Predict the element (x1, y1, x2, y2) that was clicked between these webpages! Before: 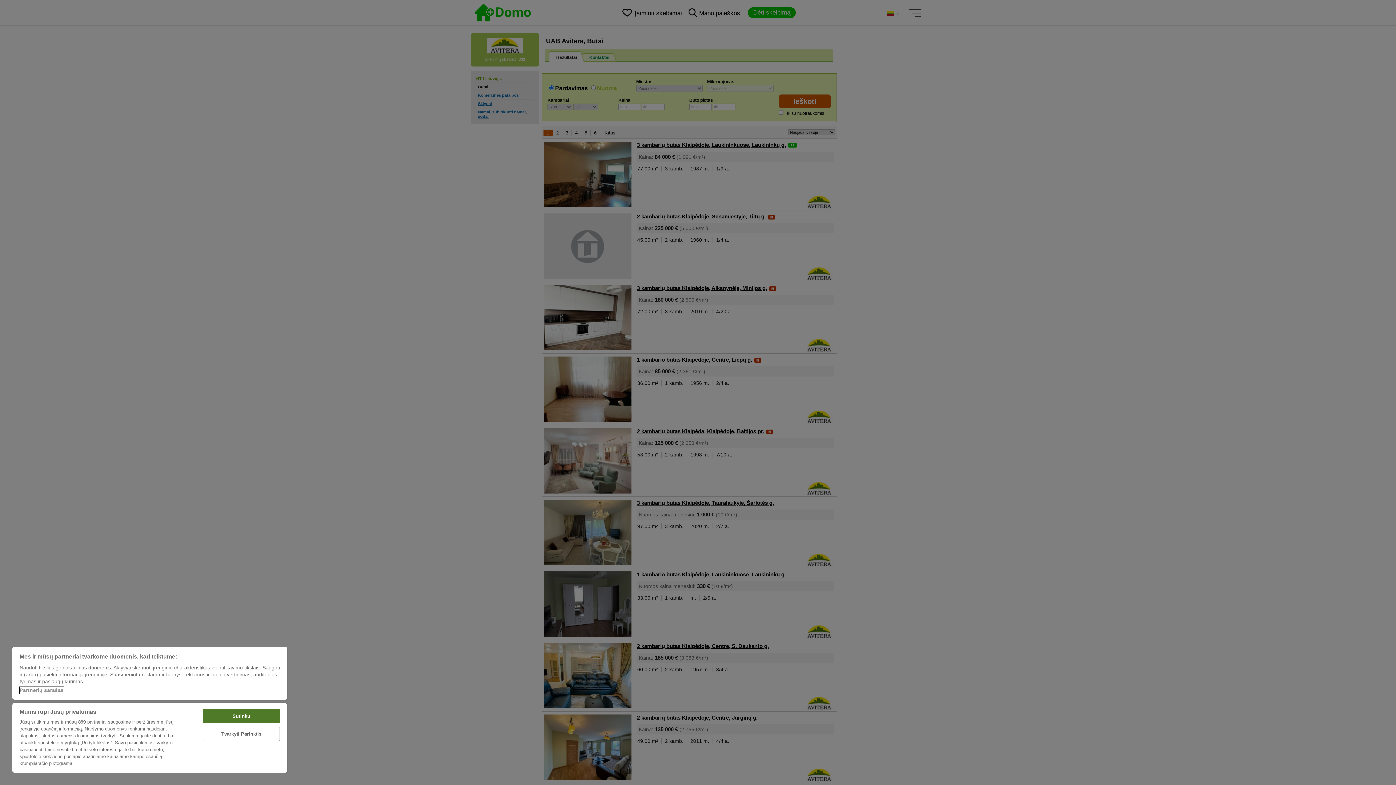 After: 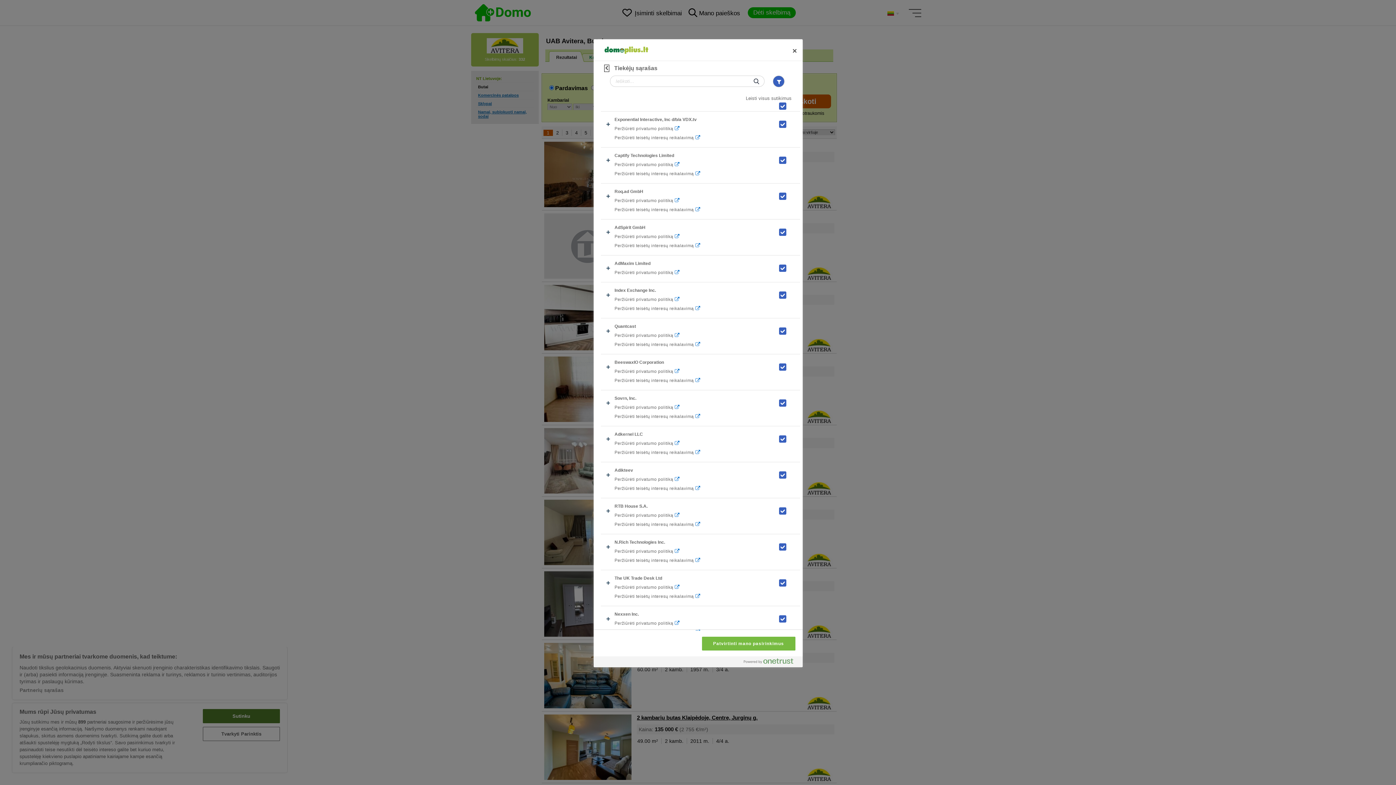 Action: bbox: (19, 687, 63, 694) label: Partnerių sąrašas